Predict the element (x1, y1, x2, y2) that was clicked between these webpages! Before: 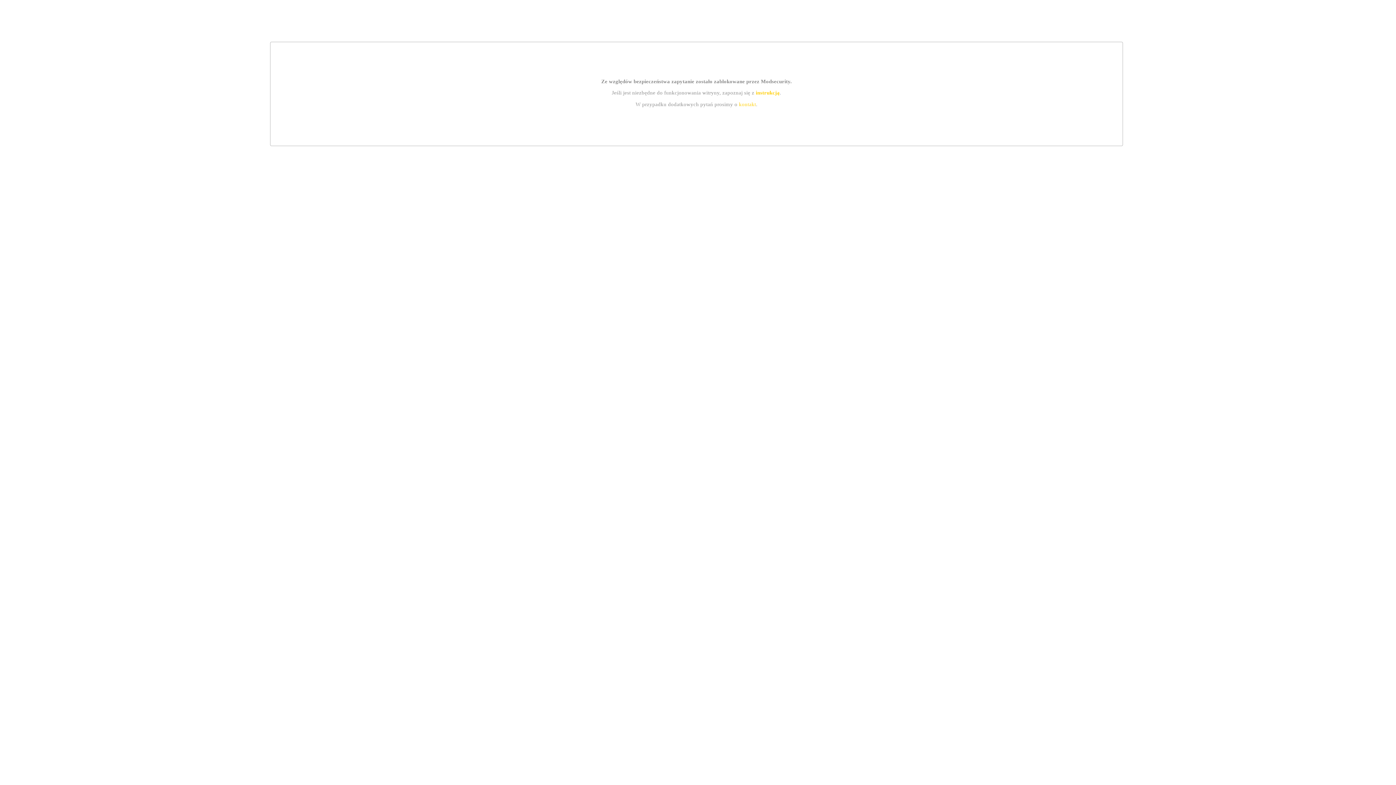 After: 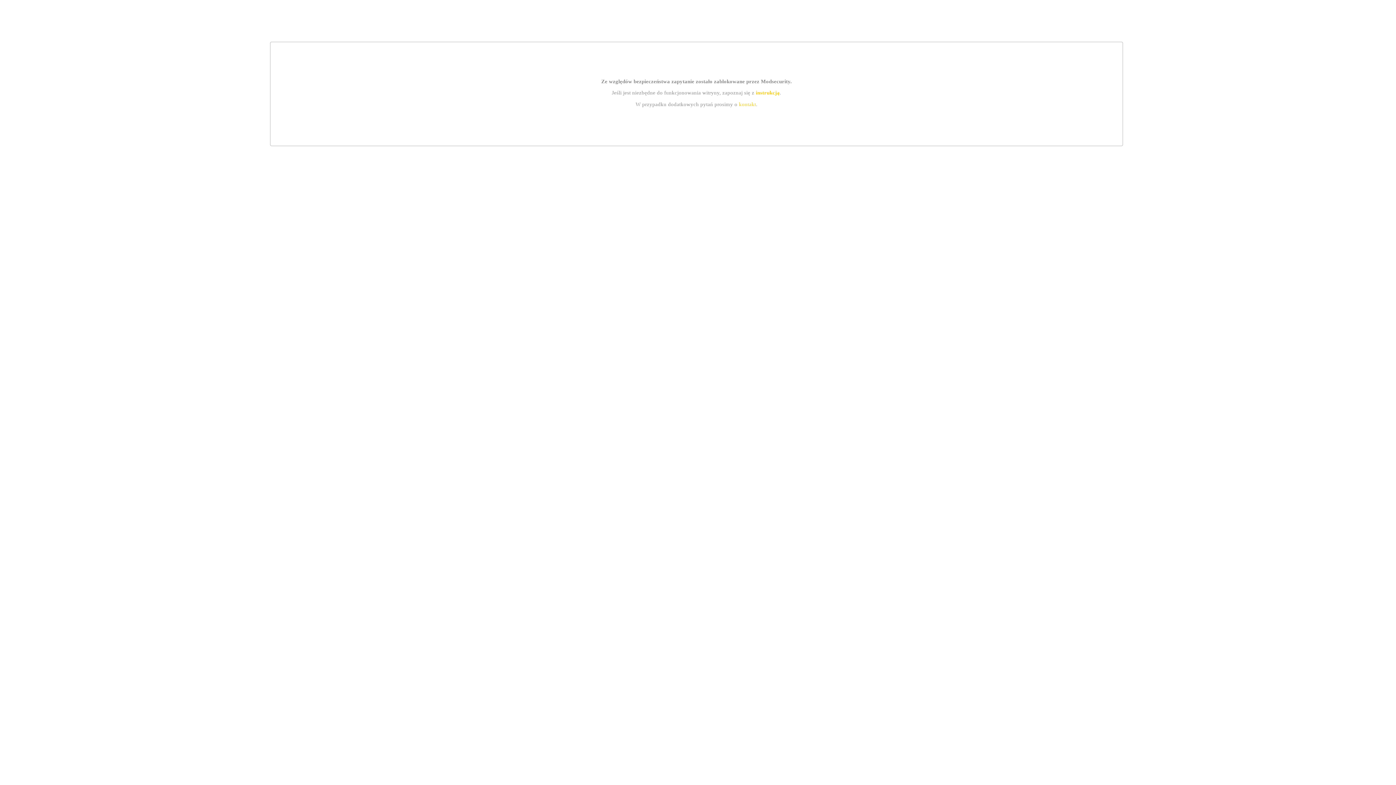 Action: label: kontakt bbox: (739, 101, 756, 107)